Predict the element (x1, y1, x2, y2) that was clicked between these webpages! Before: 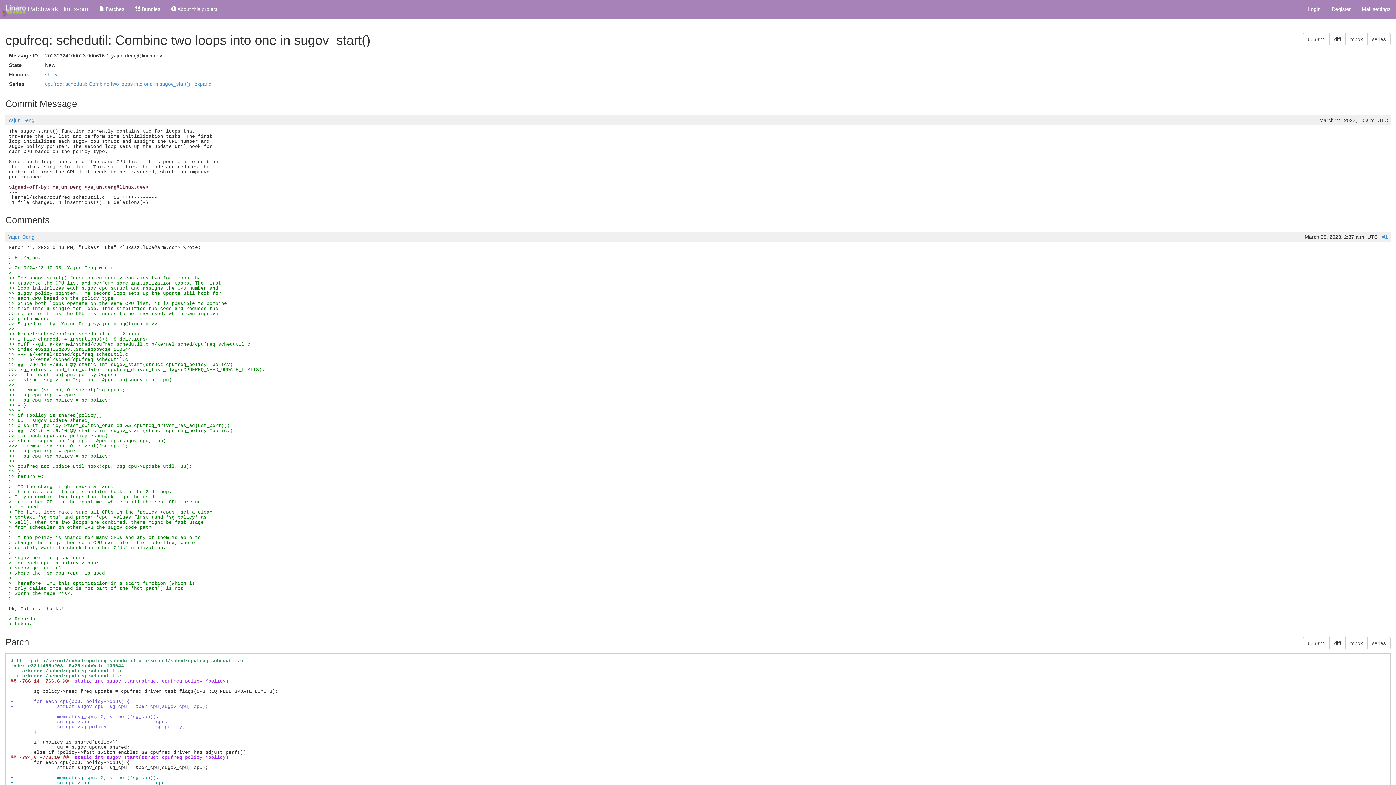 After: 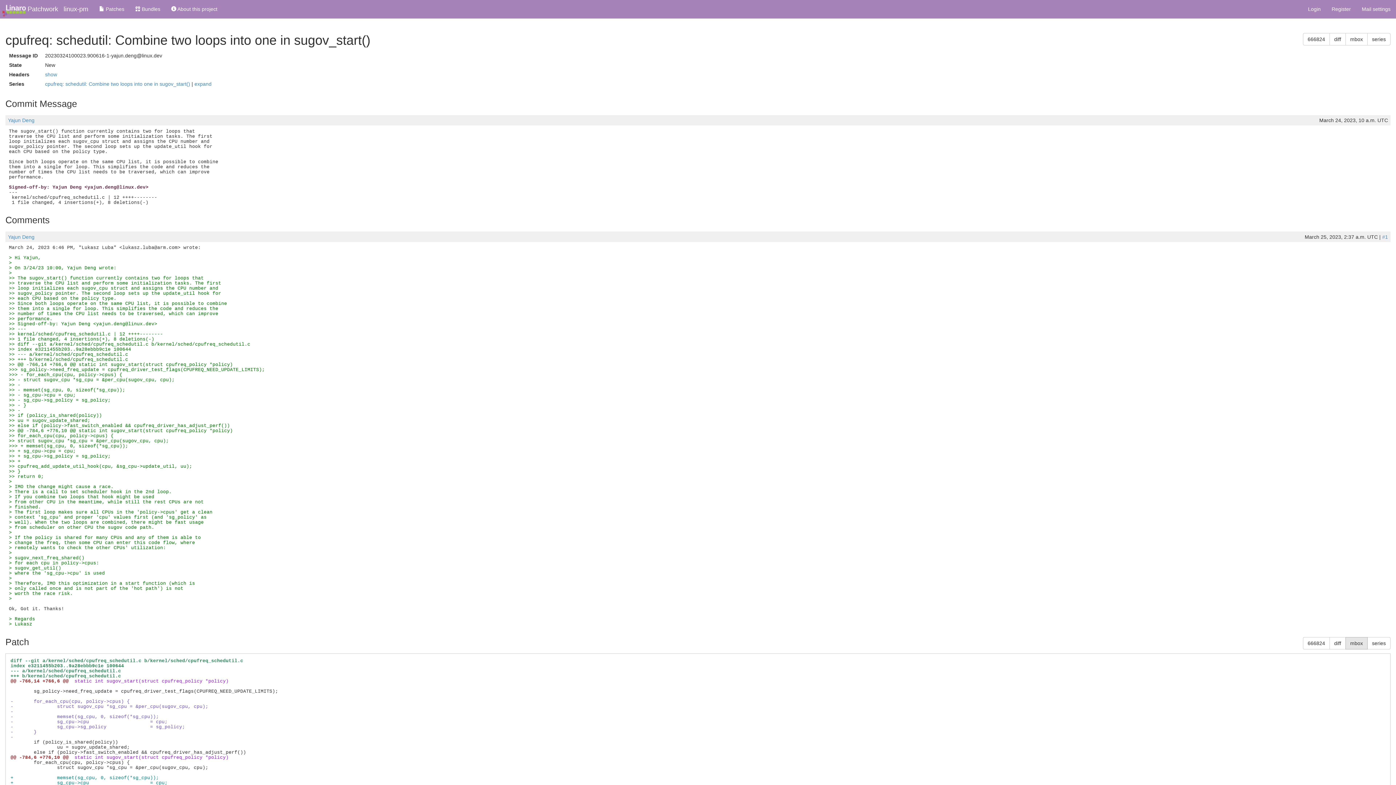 Action: bbox: (1345, 637, 1368, 649) label: mbox